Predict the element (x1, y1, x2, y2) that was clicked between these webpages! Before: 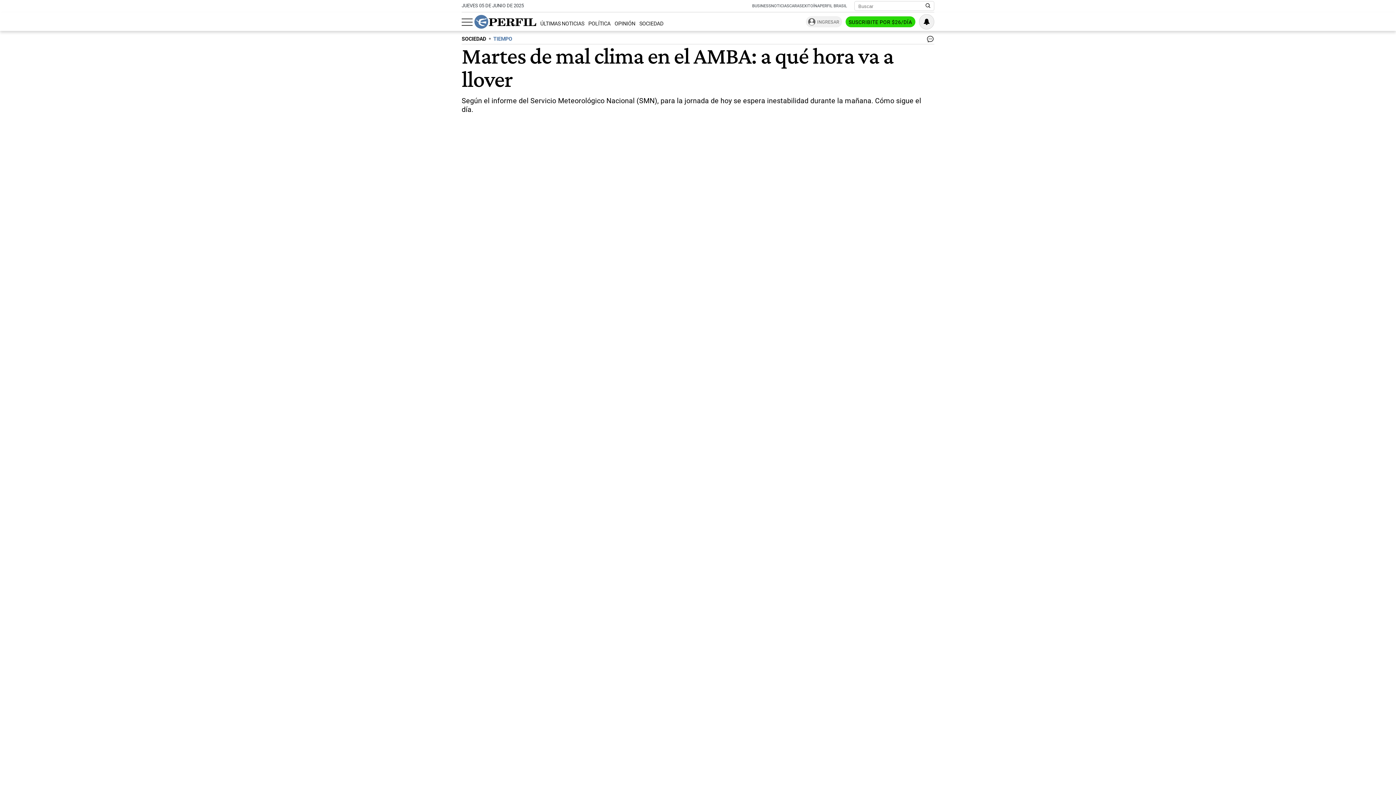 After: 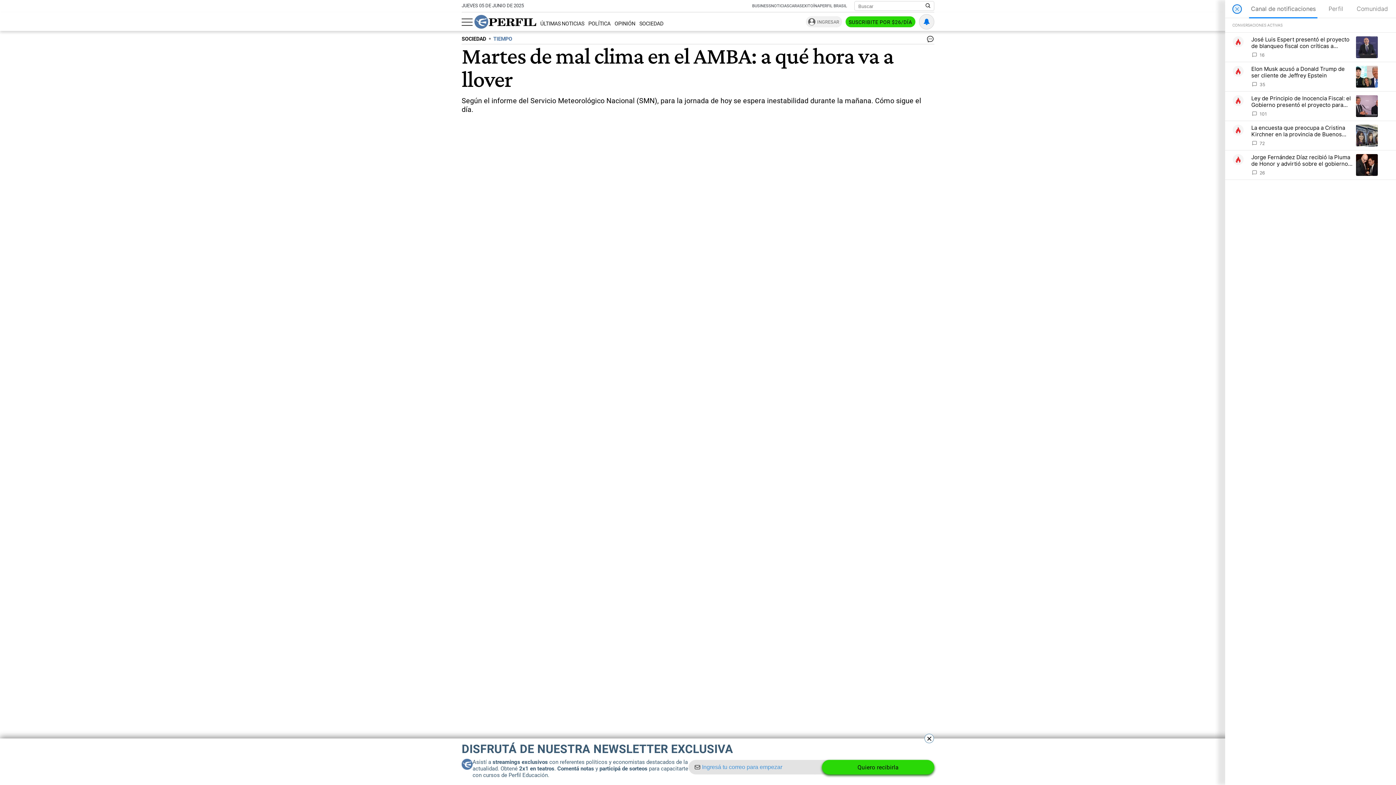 Action: label: Vea sus ajustes de notificaciones y perfil bbox: (919, 14, 934, 28)